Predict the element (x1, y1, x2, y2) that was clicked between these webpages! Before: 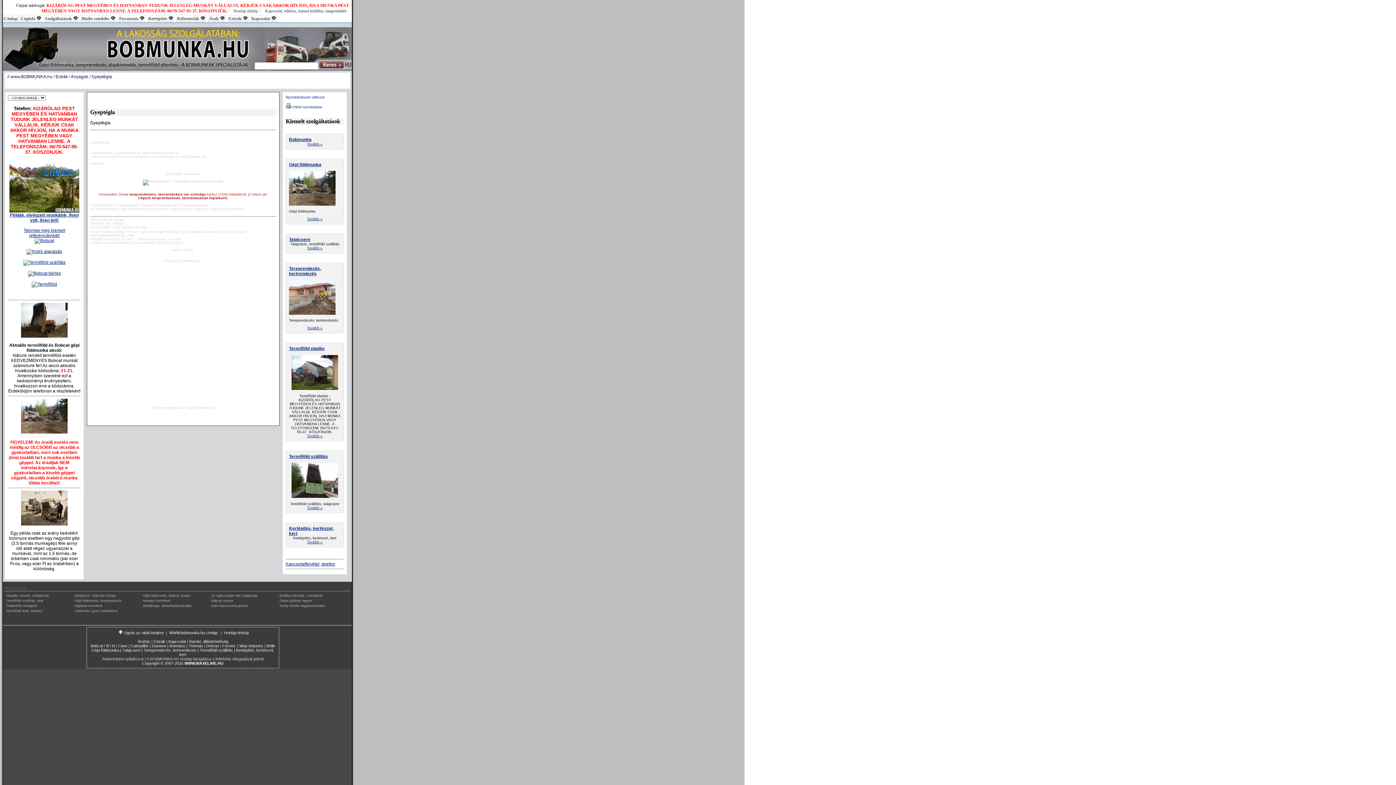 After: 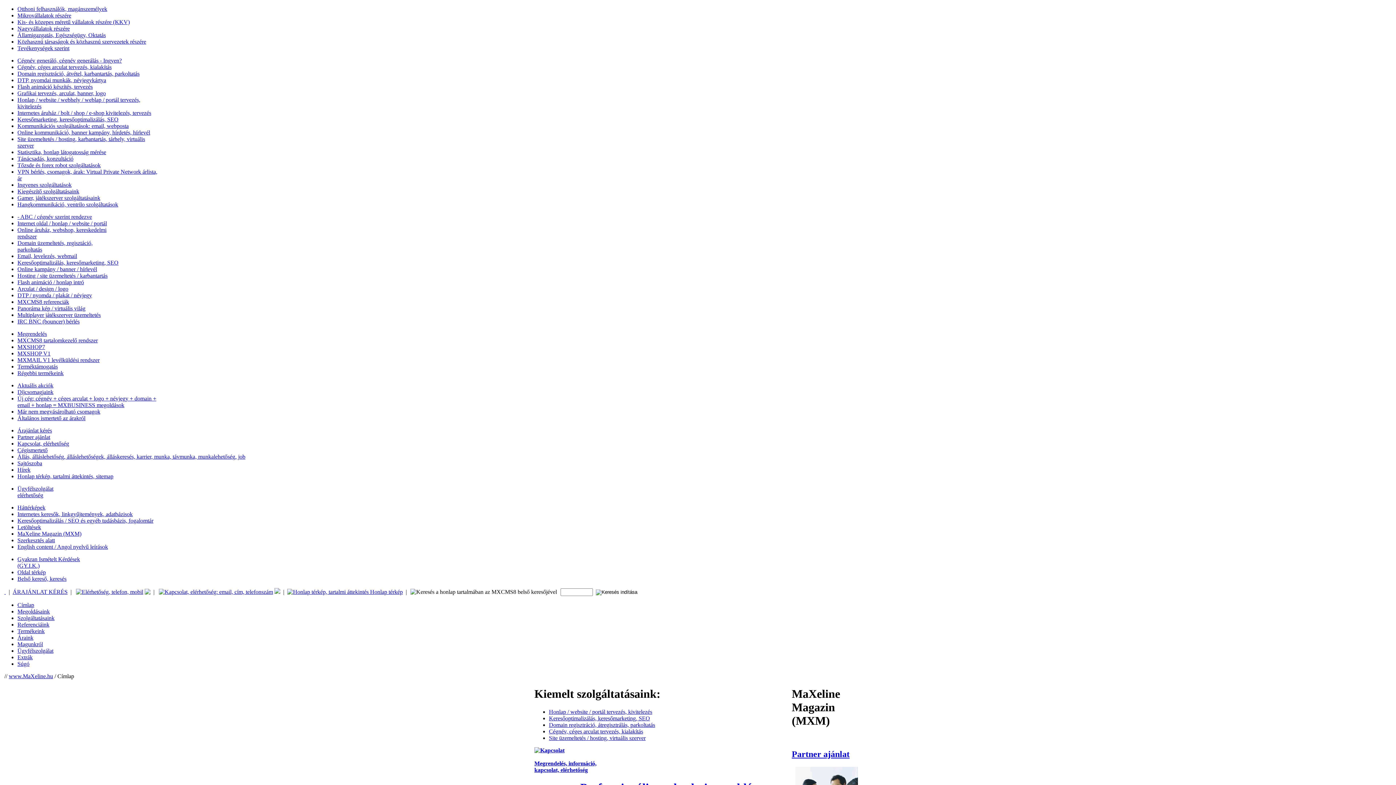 Action: bbox: (130, 644, 148, 648) label: Caterpillar